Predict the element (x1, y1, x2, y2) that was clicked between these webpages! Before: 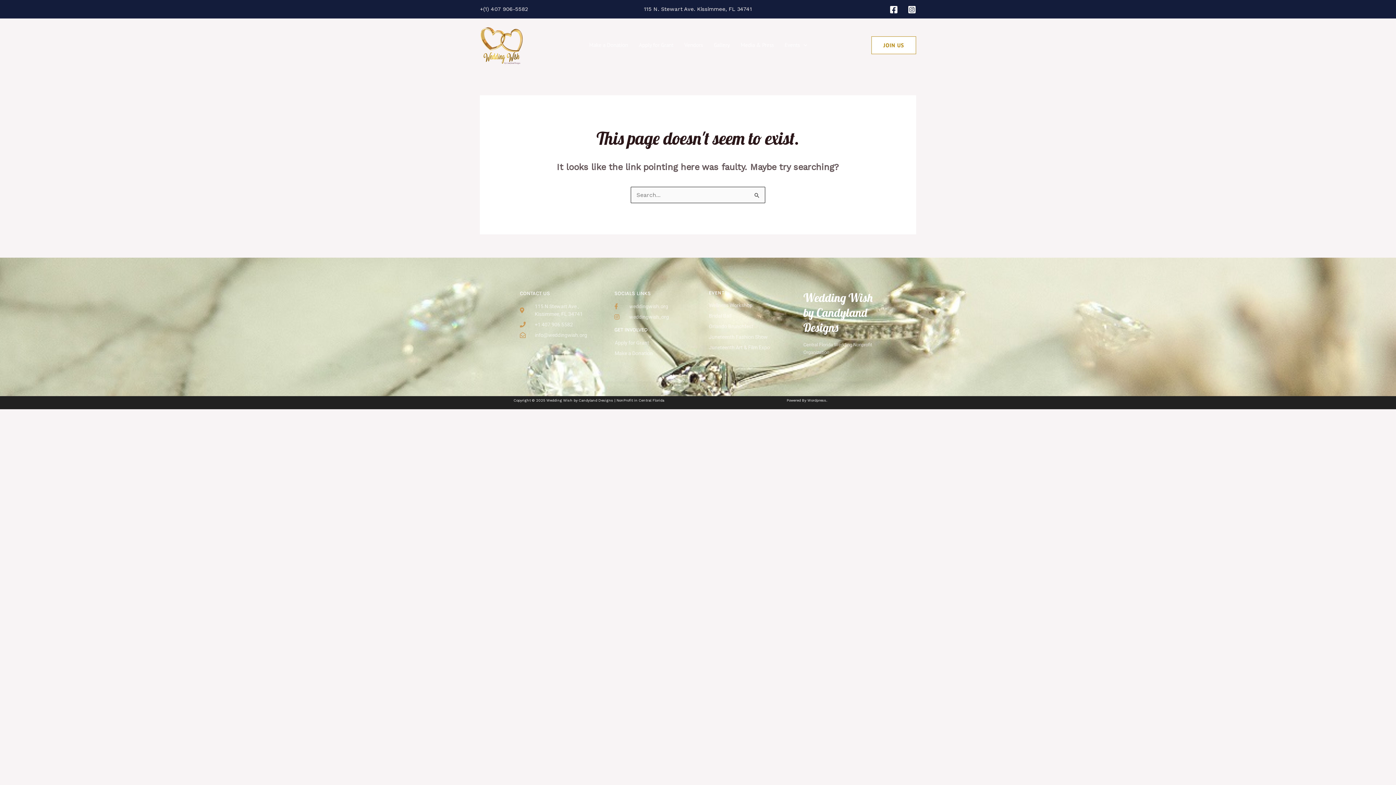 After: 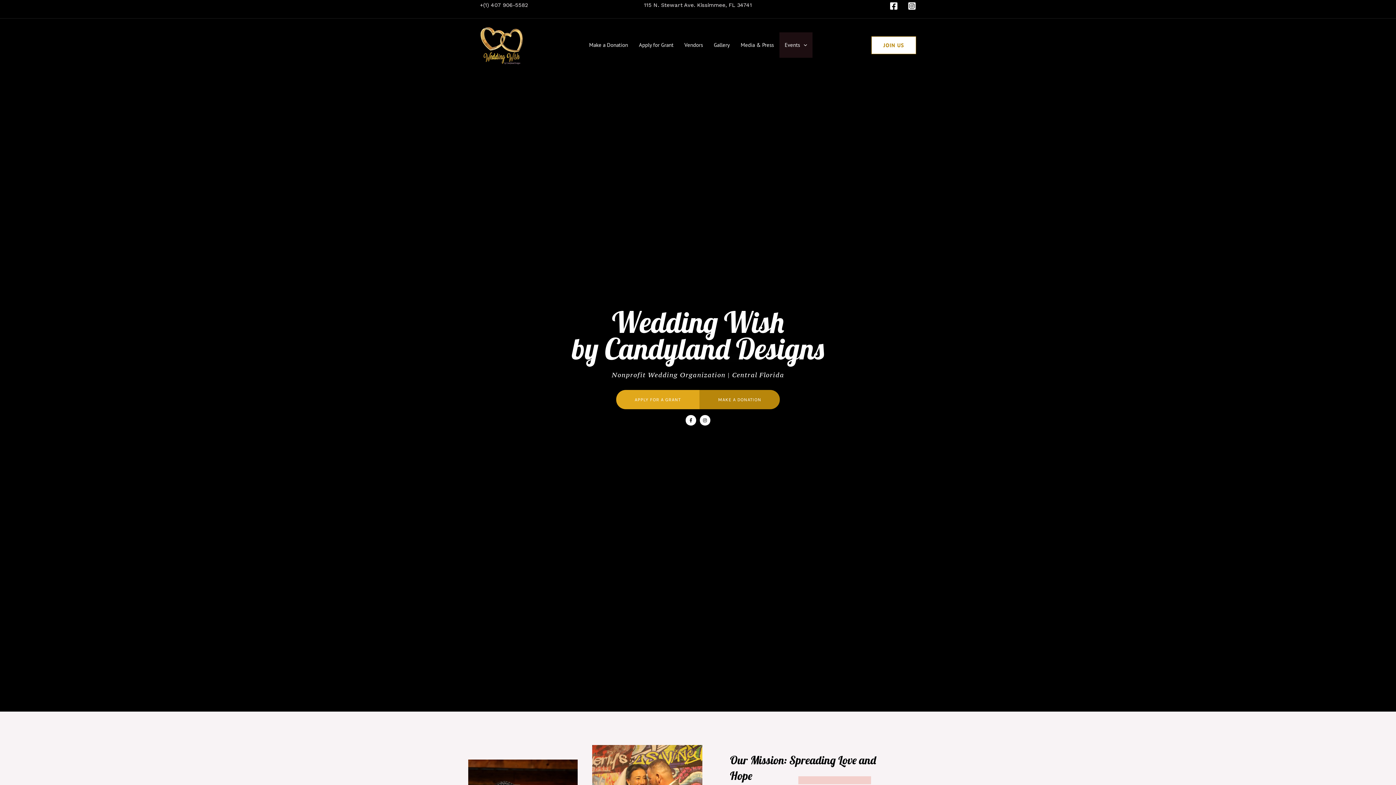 Action: bbox: (779, 32, 812, 57) label: Events